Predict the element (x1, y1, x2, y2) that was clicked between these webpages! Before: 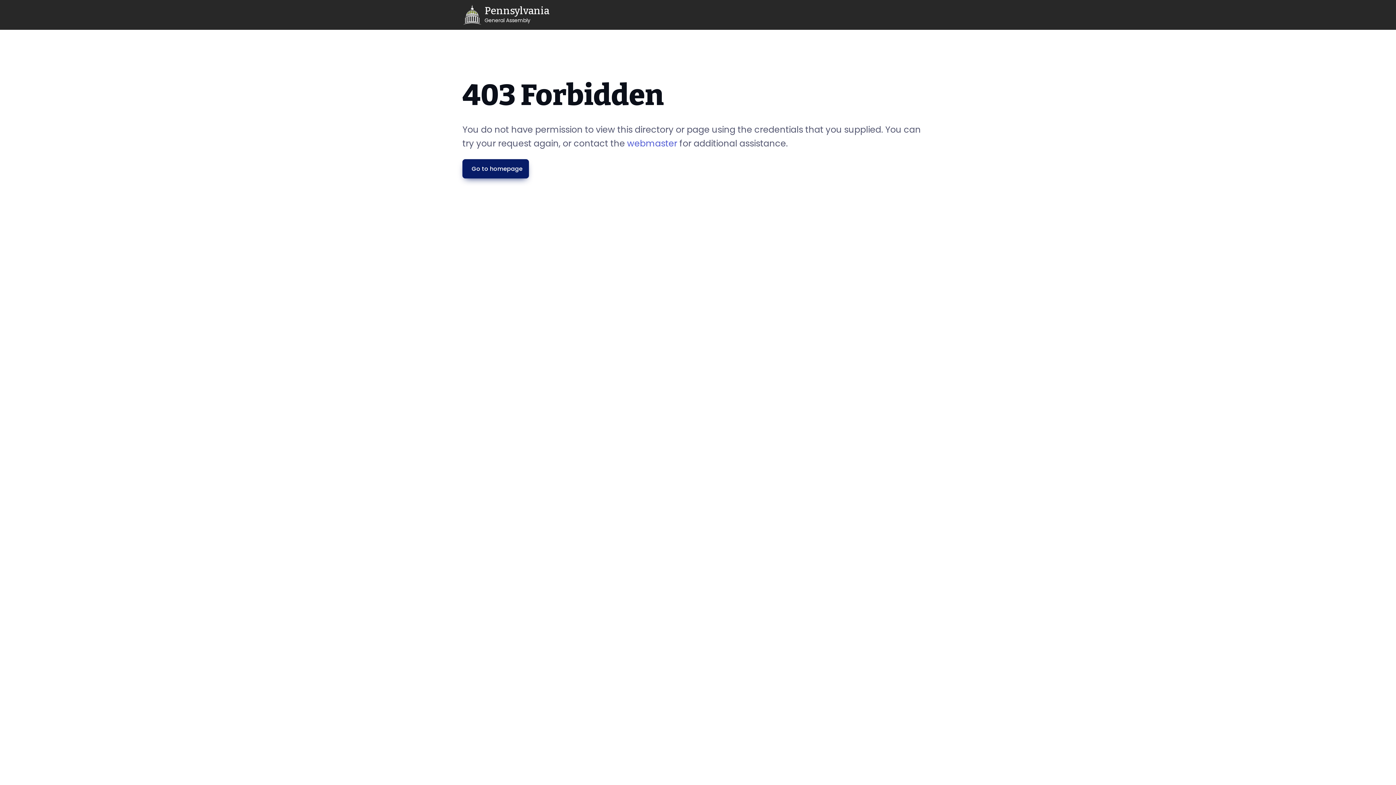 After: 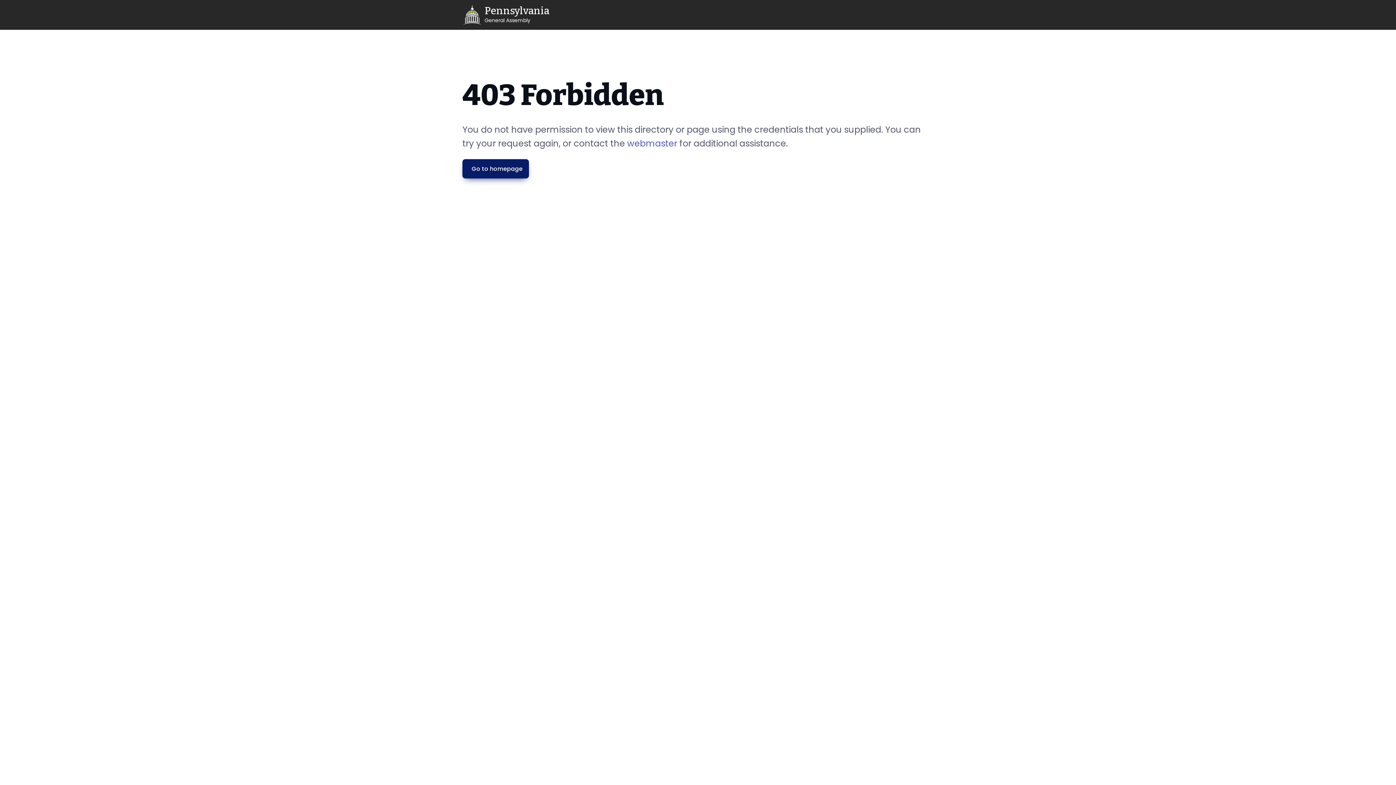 Action: label: General Assembly Home bbox: (462, 2, 549, 26)